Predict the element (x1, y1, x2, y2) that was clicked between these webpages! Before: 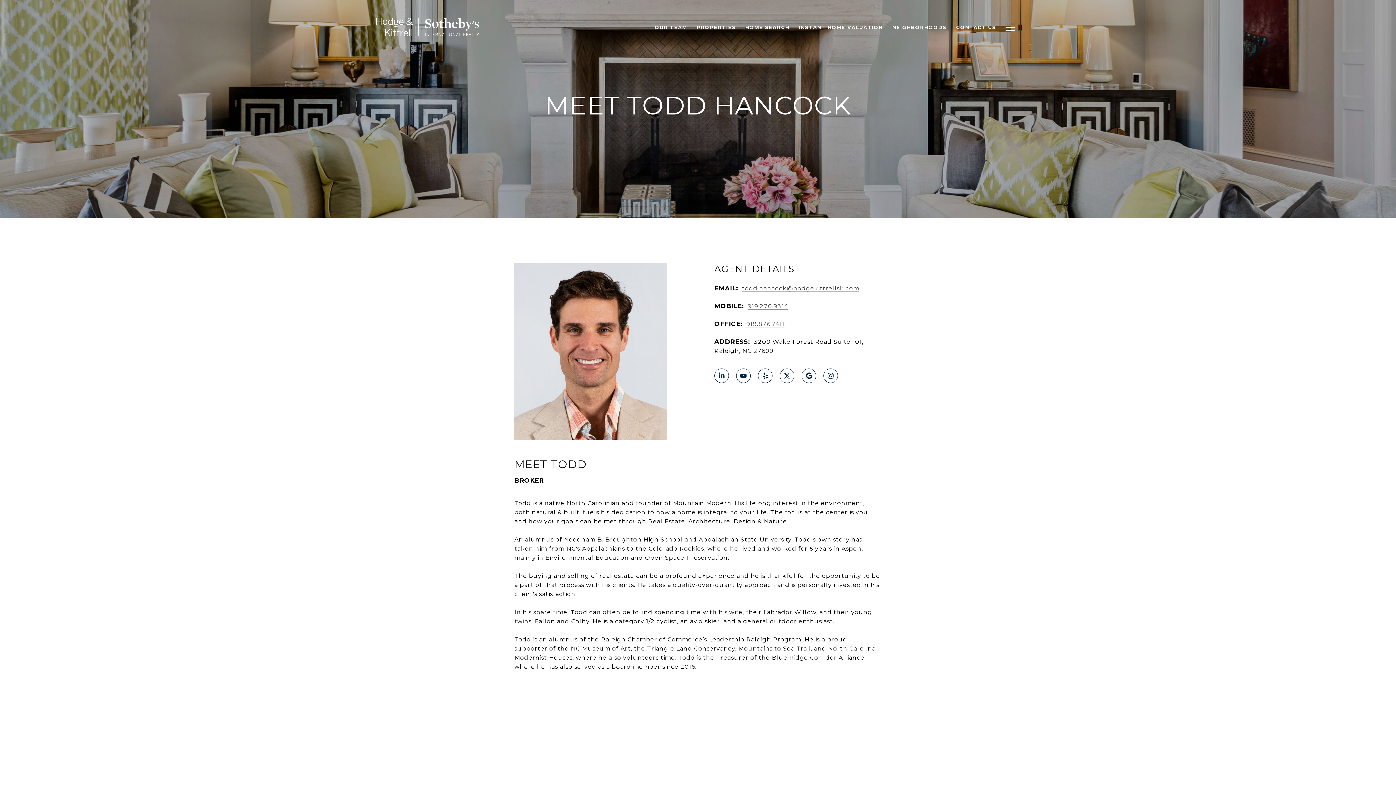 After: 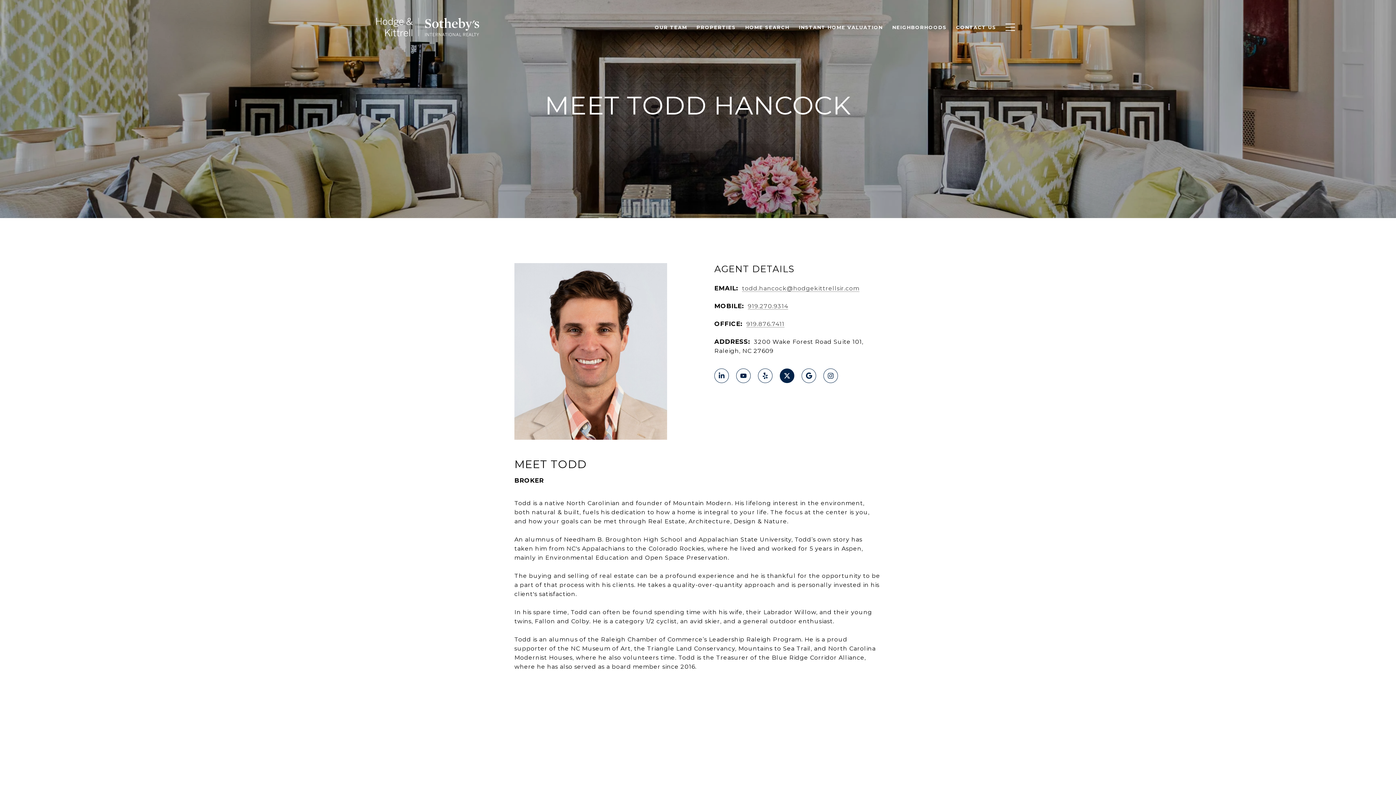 Action: label: TWITTER bbox: (780, 368, 794, 383)